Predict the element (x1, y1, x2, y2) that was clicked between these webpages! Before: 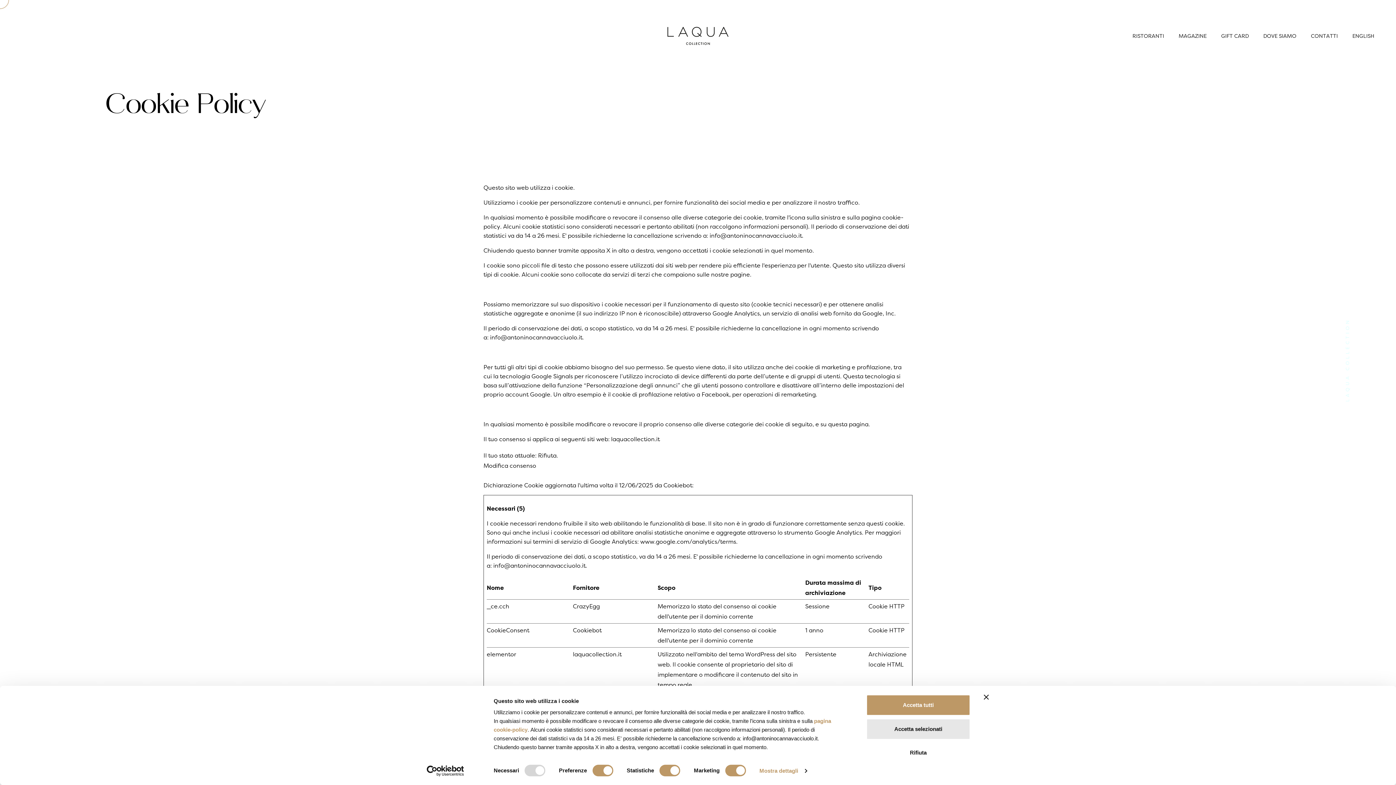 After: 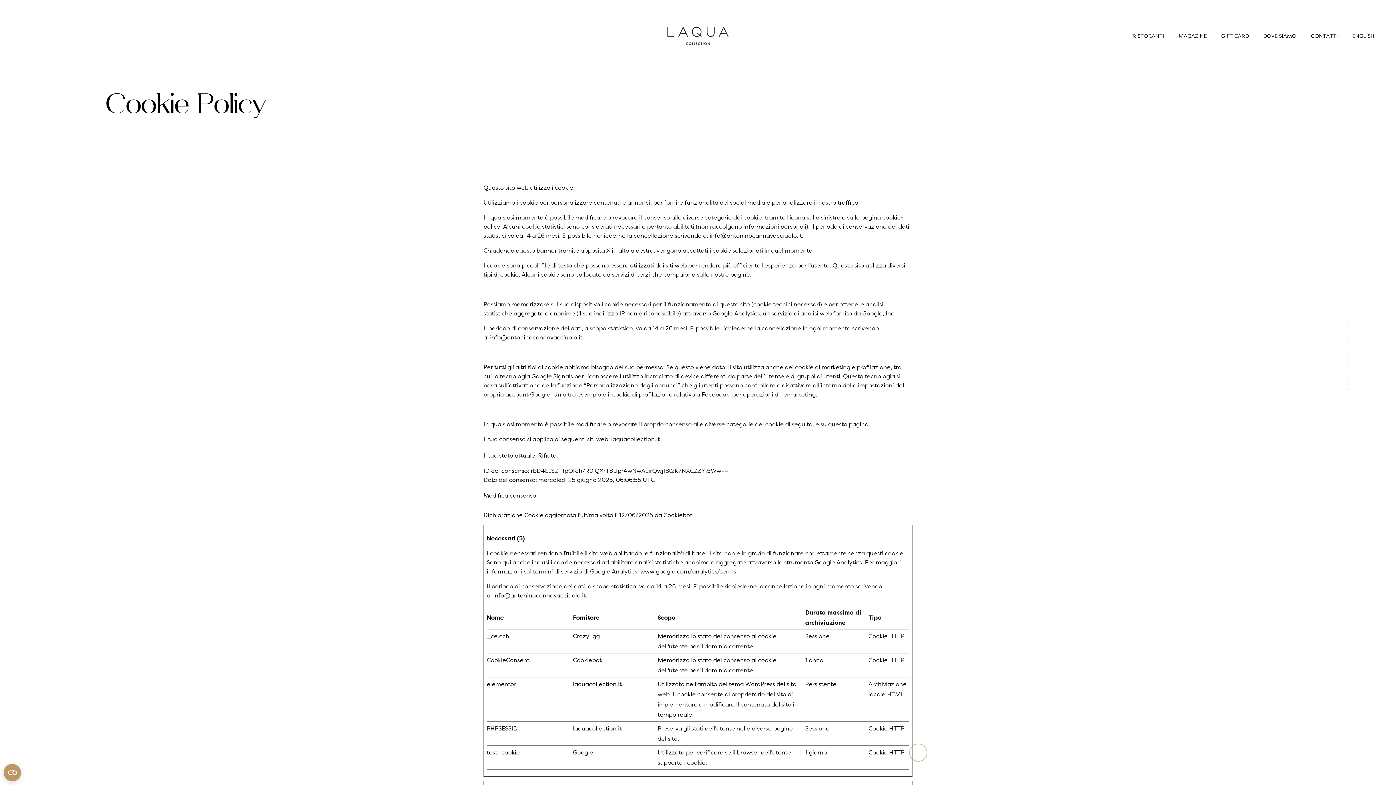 Action: label: Rifiuta bbox: (866, 742, 970, 763)